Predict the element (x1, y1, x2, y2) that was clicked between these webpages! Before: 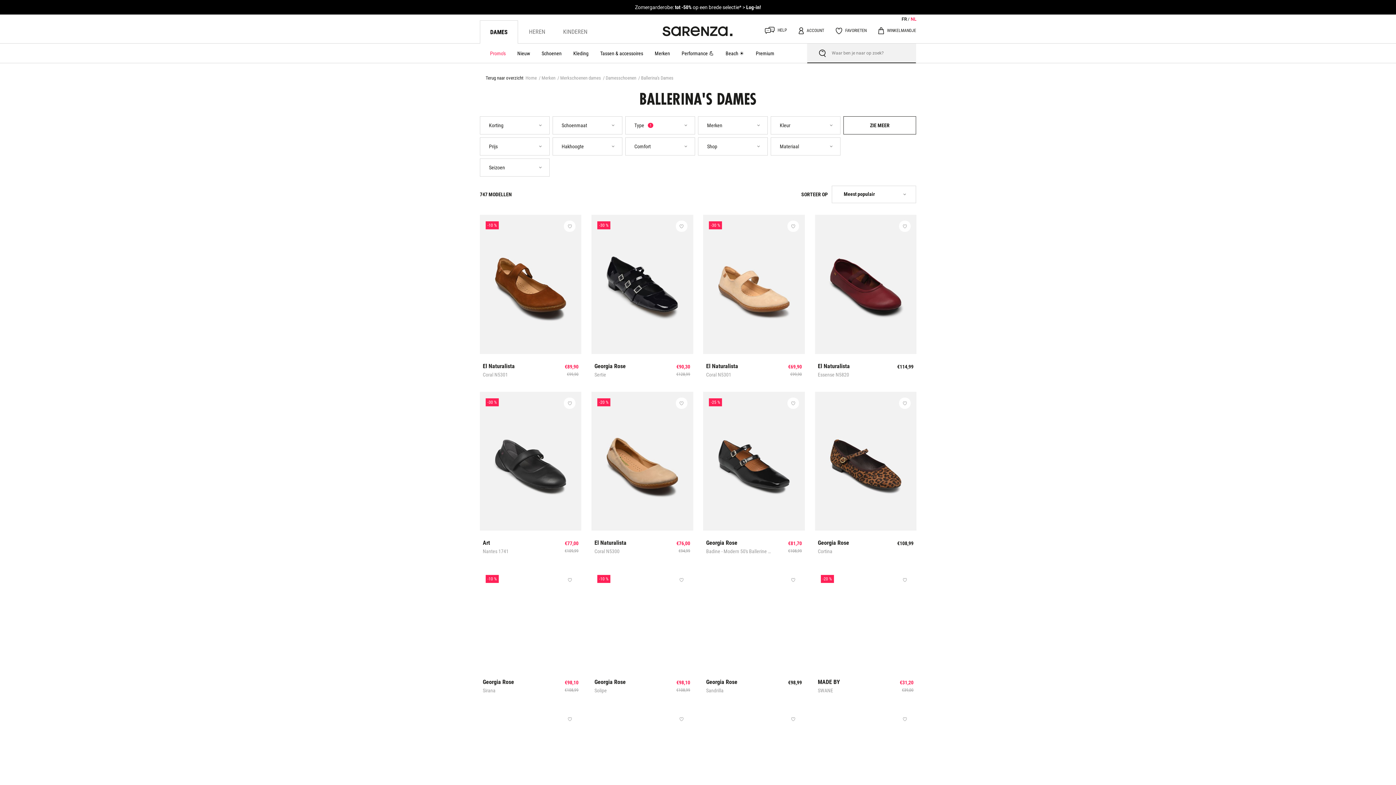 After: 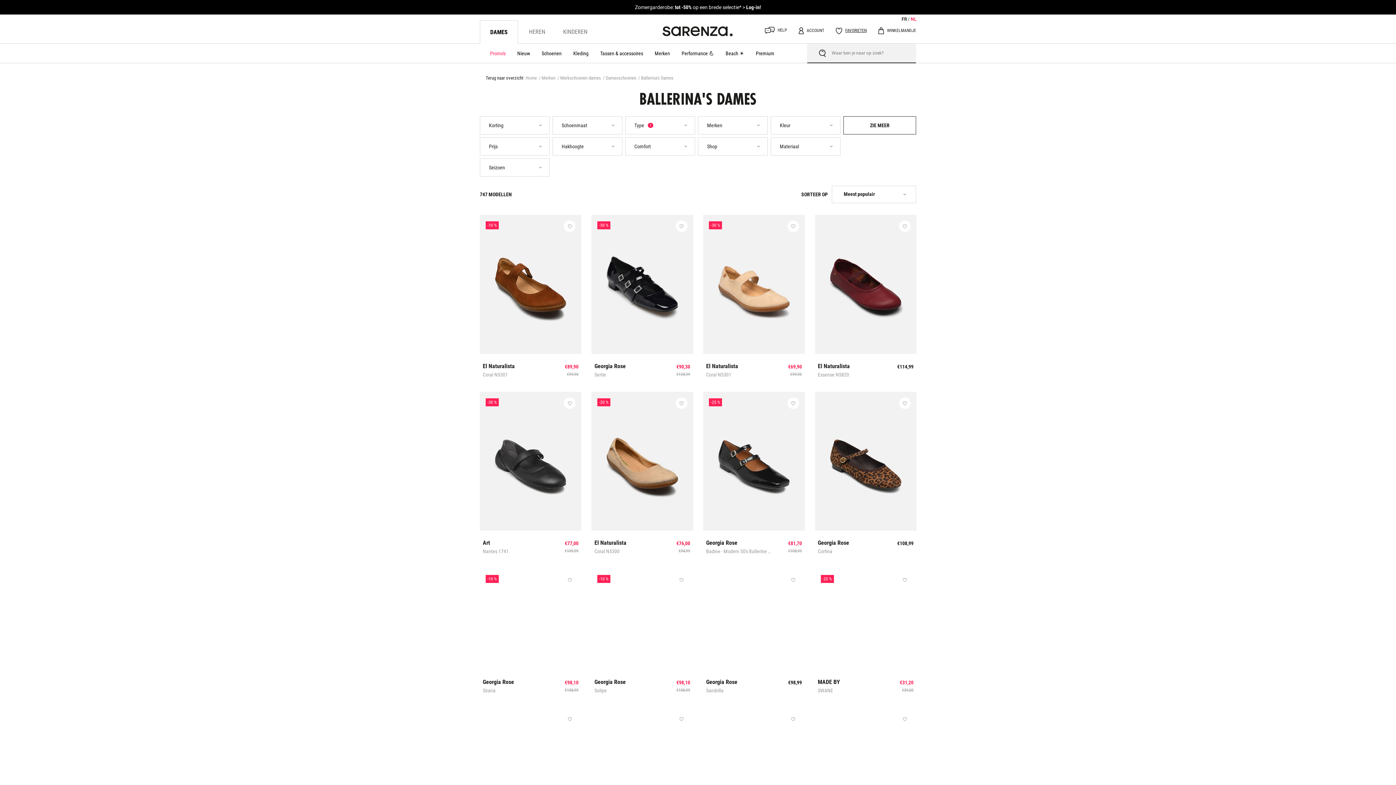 Action: bbox: (836, 25, 866, 41) label: FAVORIETEN